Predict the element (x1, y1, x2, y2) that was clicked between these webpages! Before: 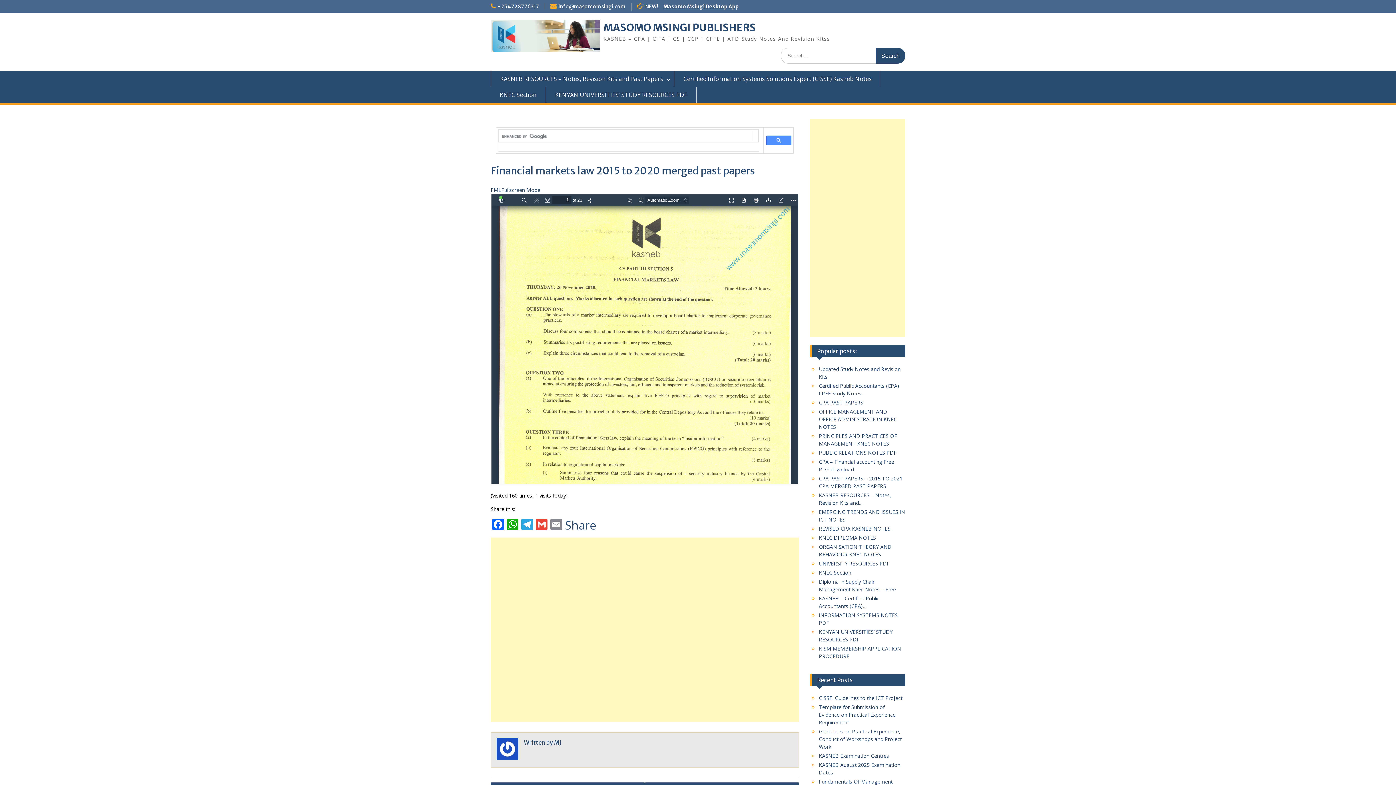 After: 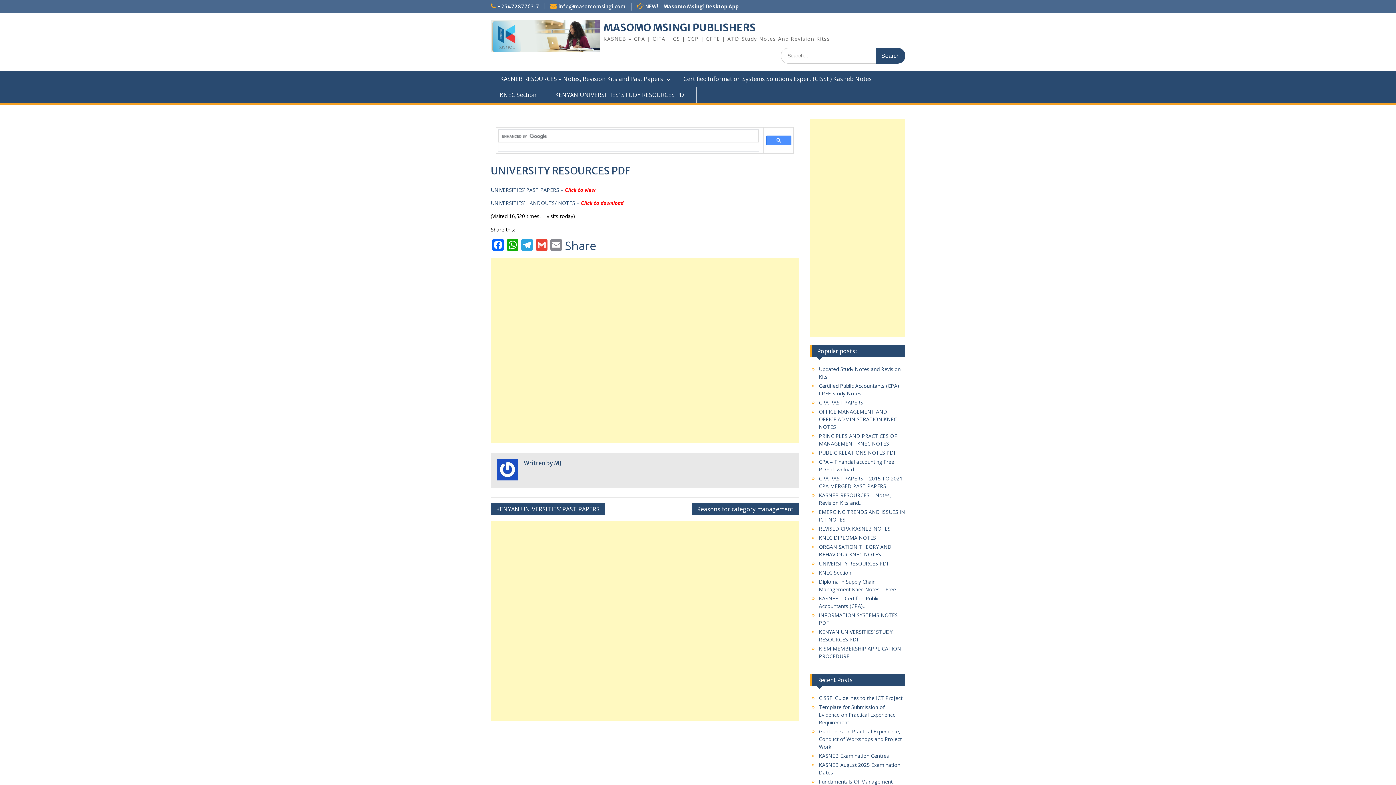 Action: bbox: (819, 560, 890, 567) label: UNIVERSITY RESOURCES PDF